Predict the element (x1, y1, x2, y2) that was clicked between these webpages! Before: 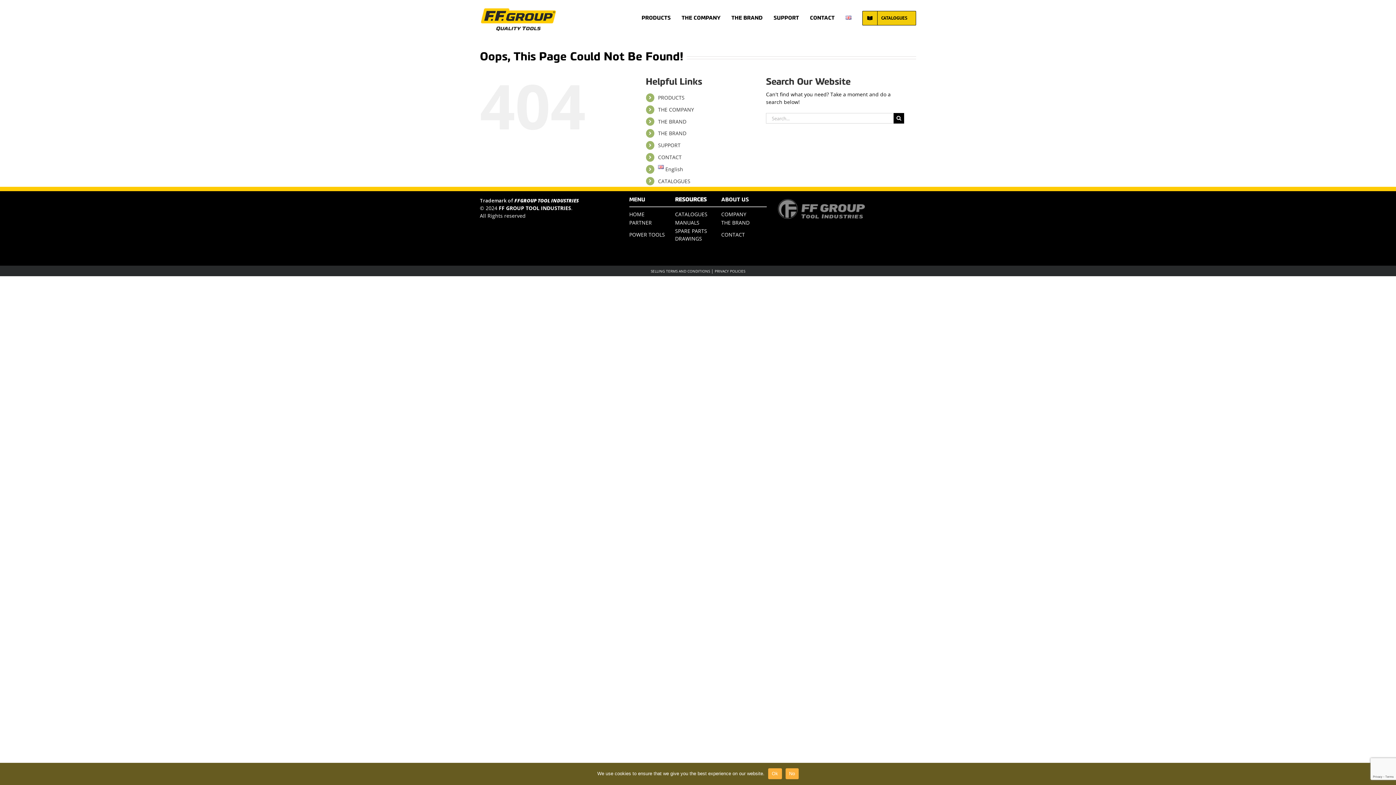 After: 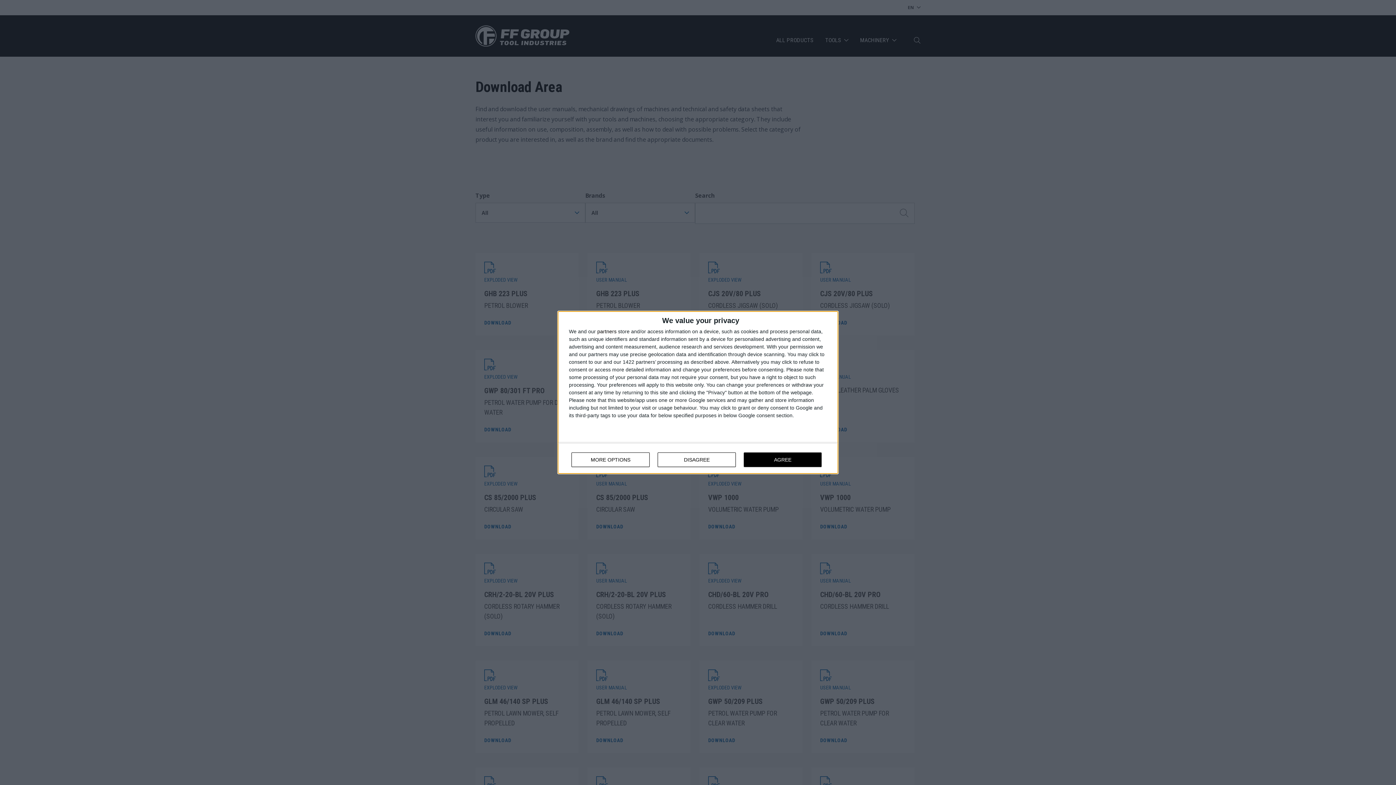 Action: label: SUPPORT bbox: (658, 141, 680, 148)